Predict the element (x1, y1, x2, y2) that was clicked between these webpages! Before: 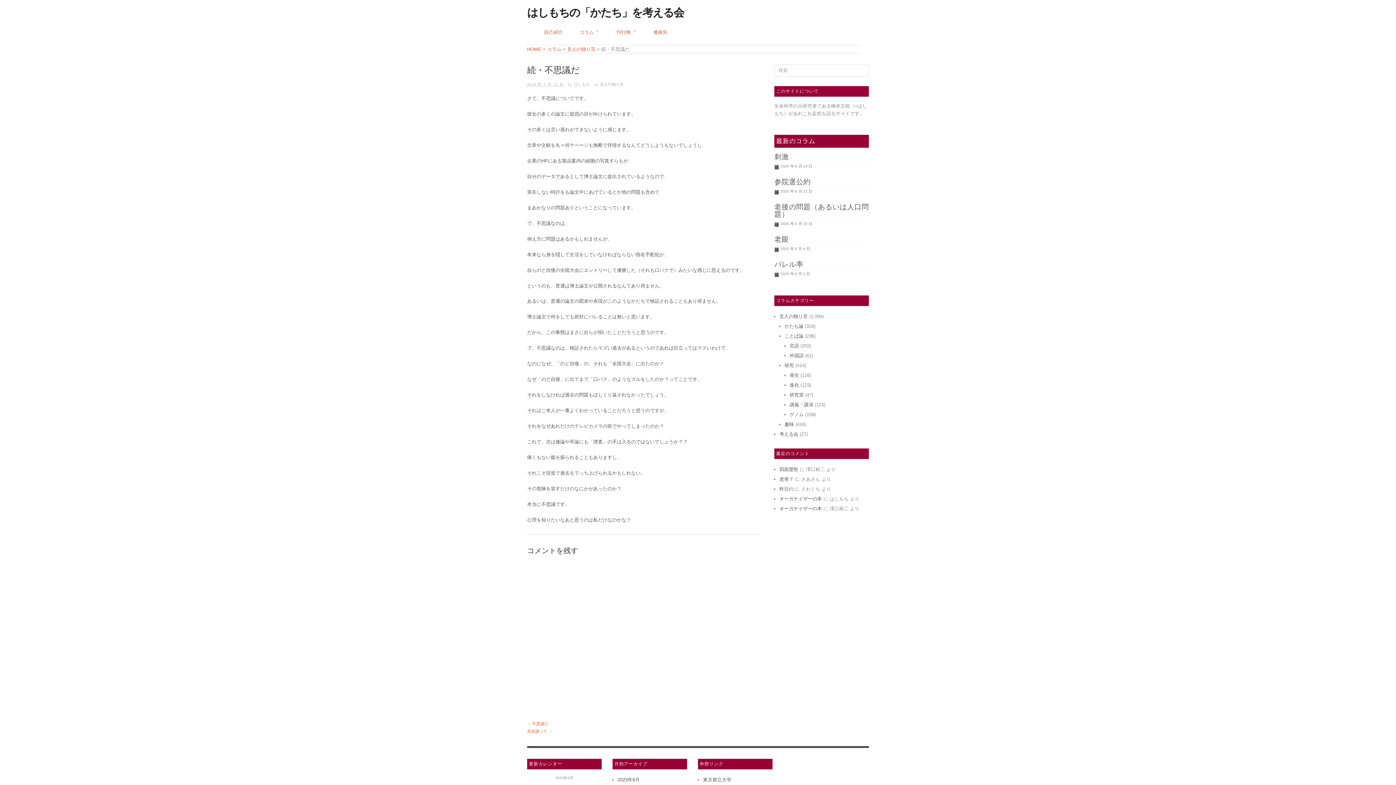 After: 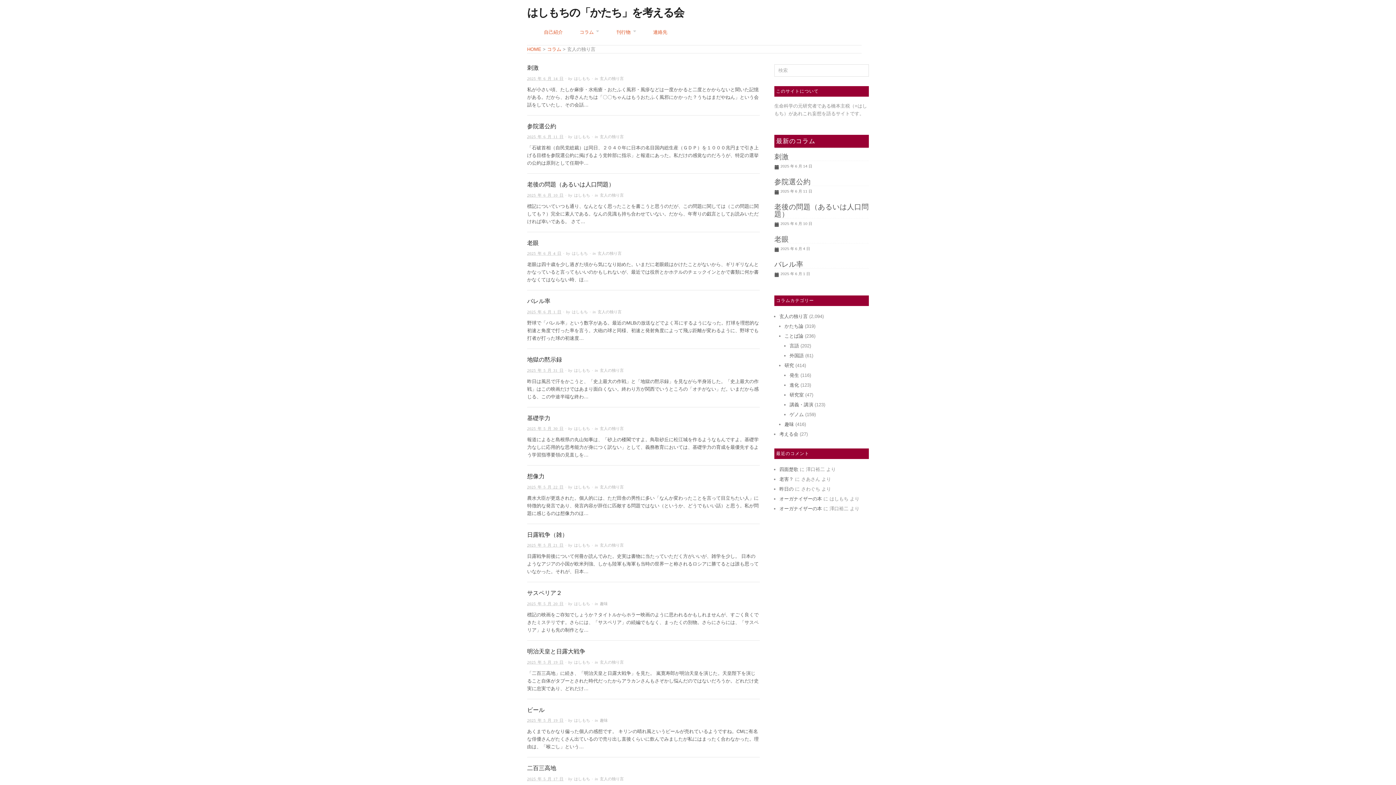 Action: bbox: (779, 313, 808, 319) label: 玄人の独り言